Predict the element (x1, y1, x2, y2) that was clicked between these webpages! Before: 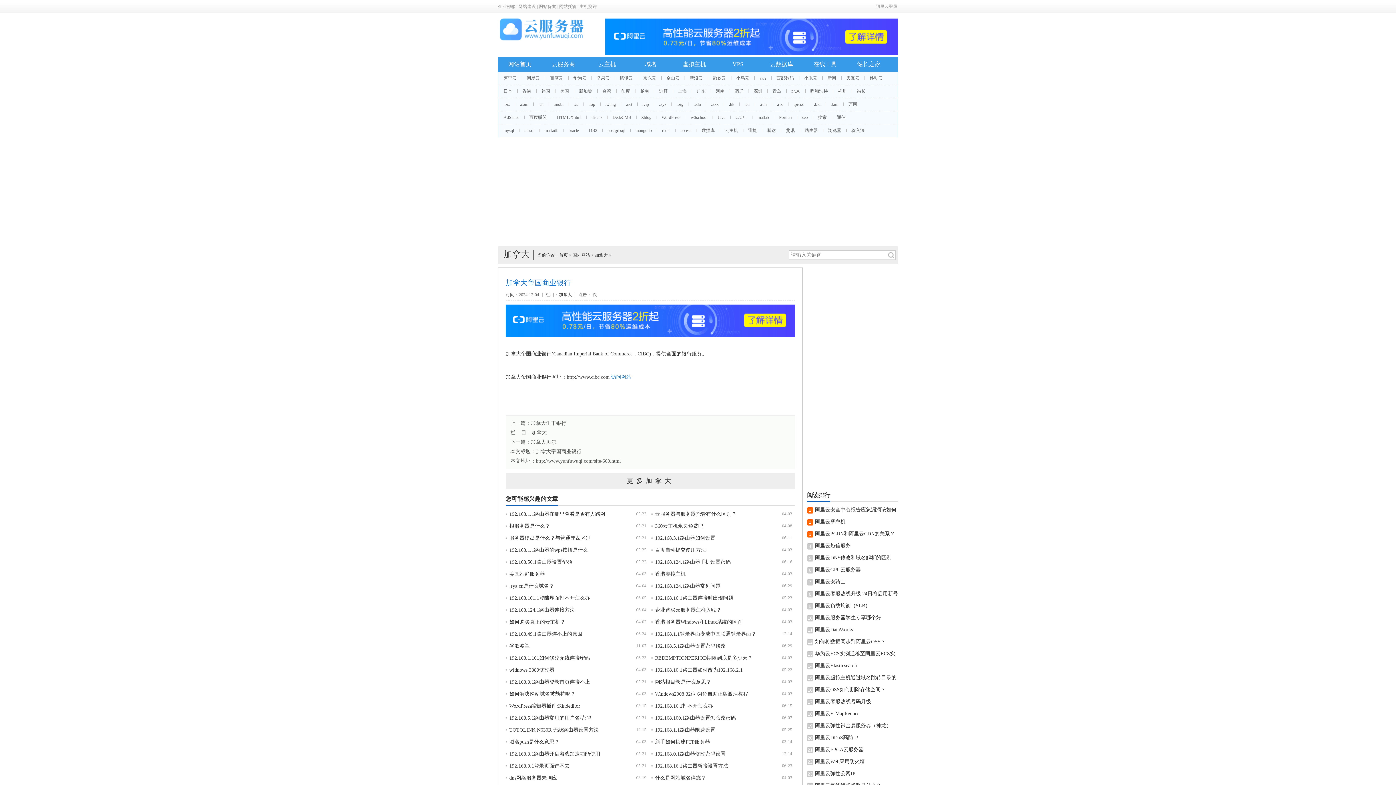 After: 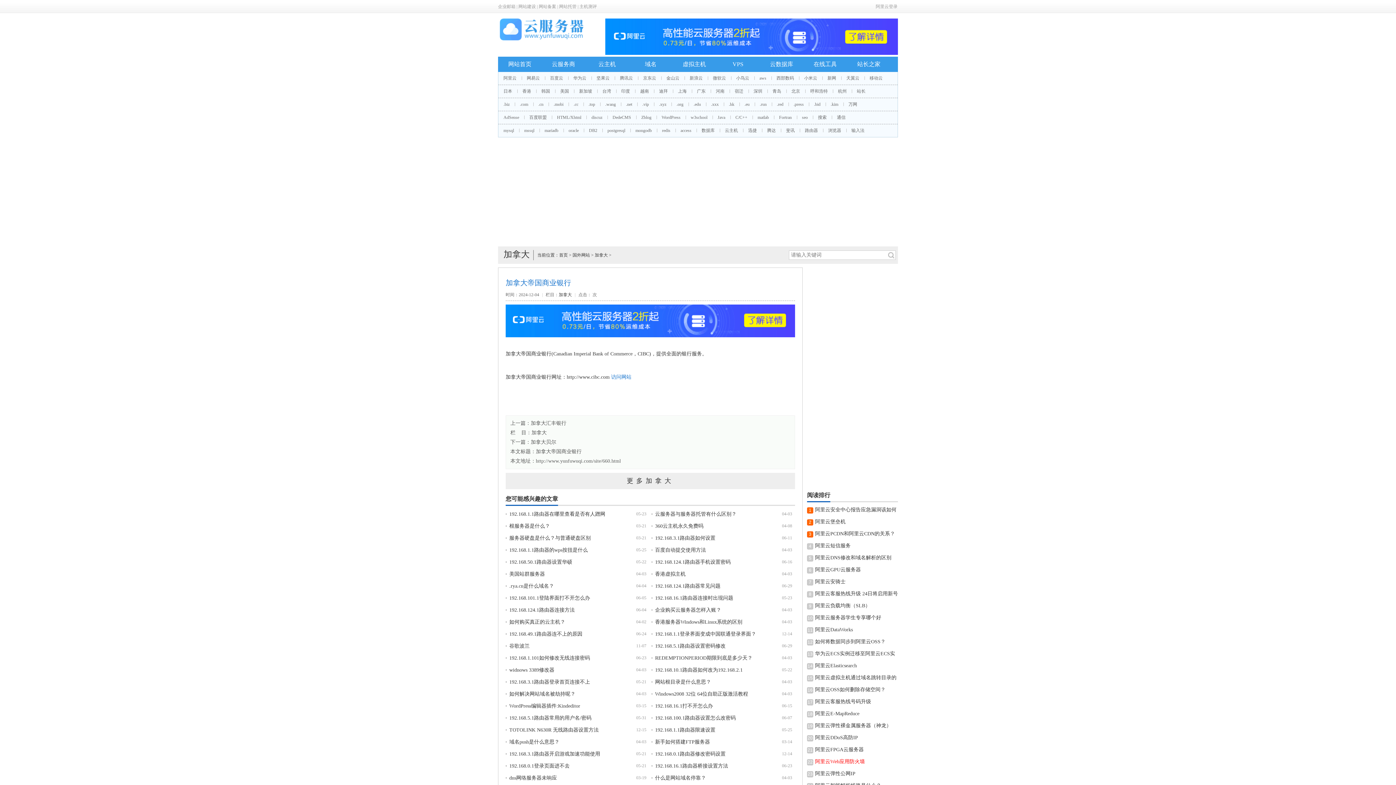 Action: label: 阿里云Web应用防火墙 bbox: (815, 759, 865, 764)